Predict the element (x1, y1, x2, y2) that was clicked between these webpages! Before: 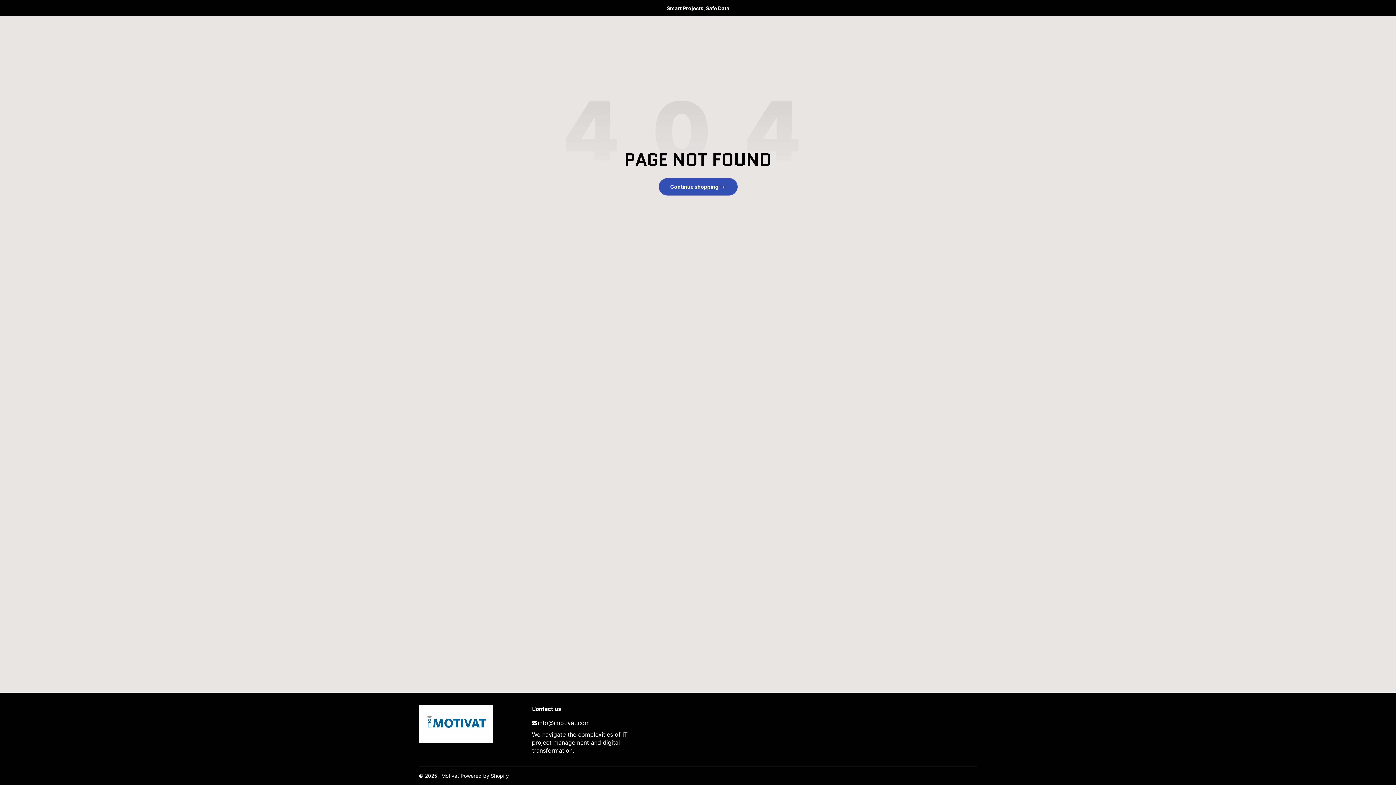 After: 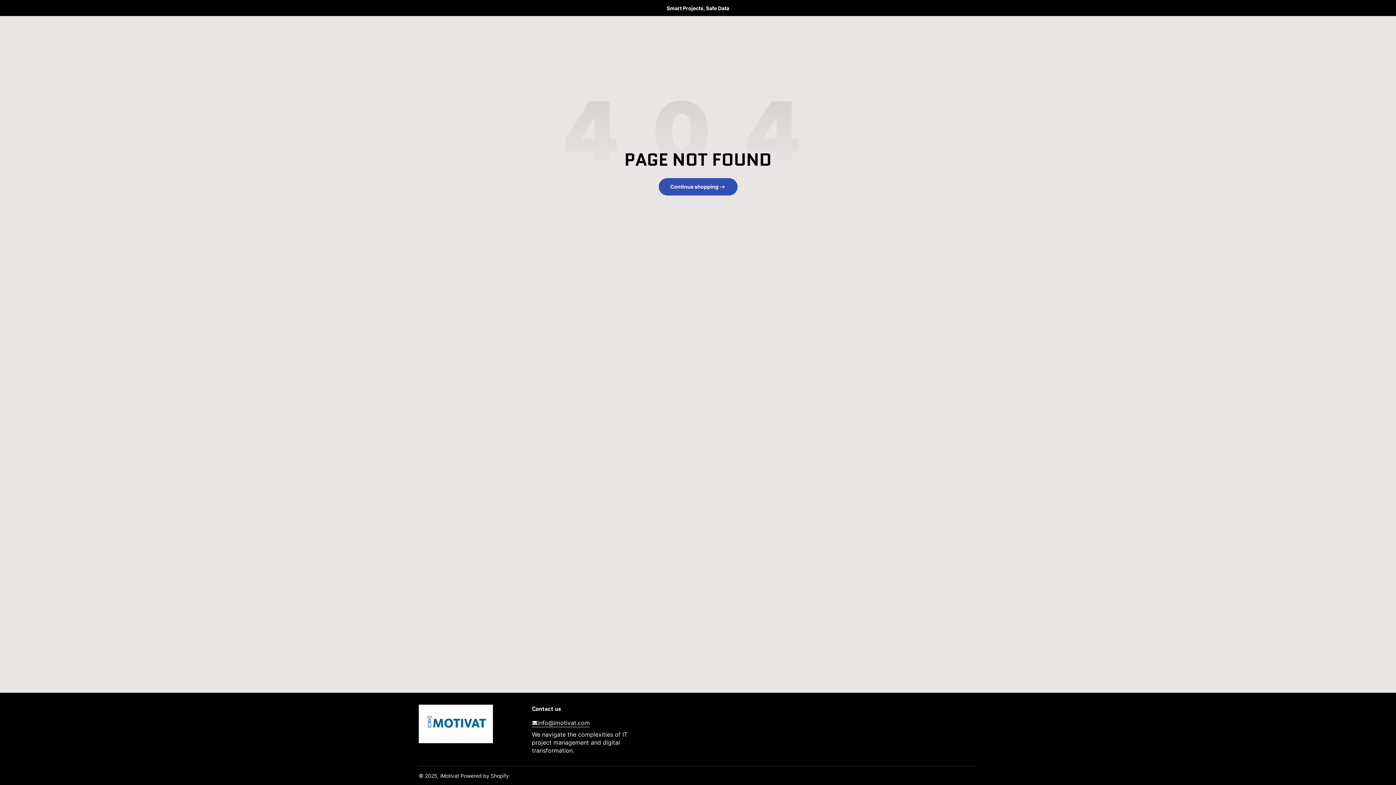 Action: label: Email us at info@imotivat.com bbox: (532, 719, 589, 727)